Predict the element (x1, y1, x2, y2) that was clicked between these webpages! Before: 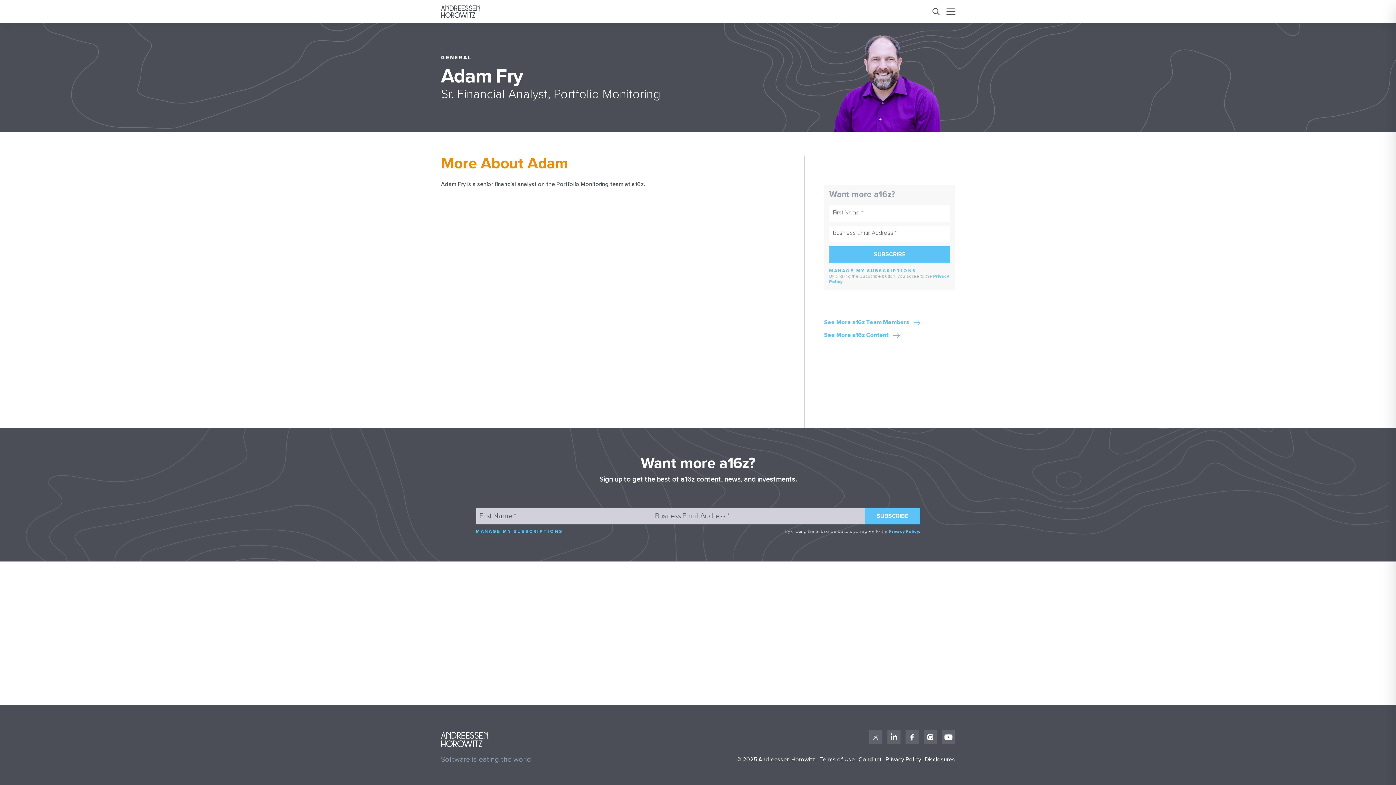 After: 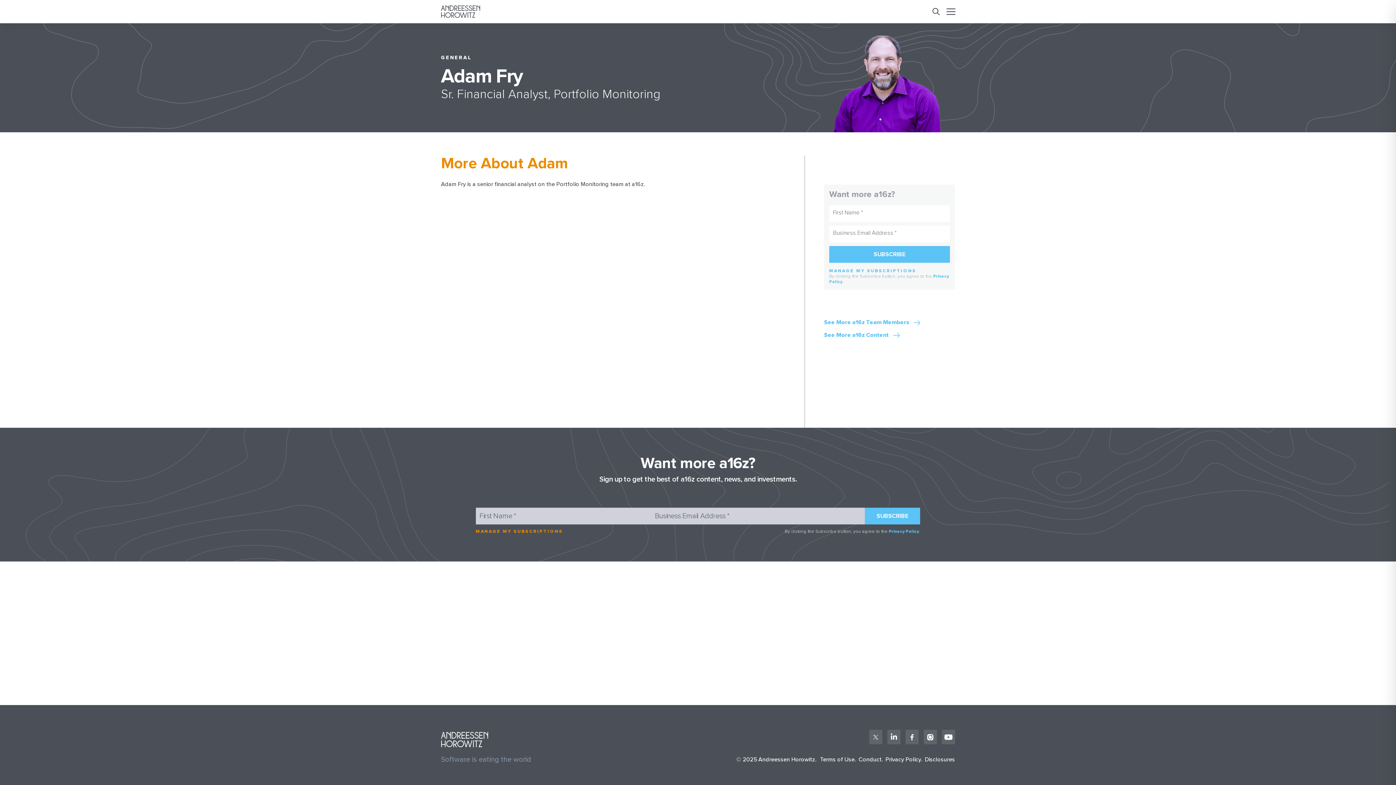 Action: bbox: (476, 529, 563, 534) label: MANAGE MY SUBSCRIPTIONS